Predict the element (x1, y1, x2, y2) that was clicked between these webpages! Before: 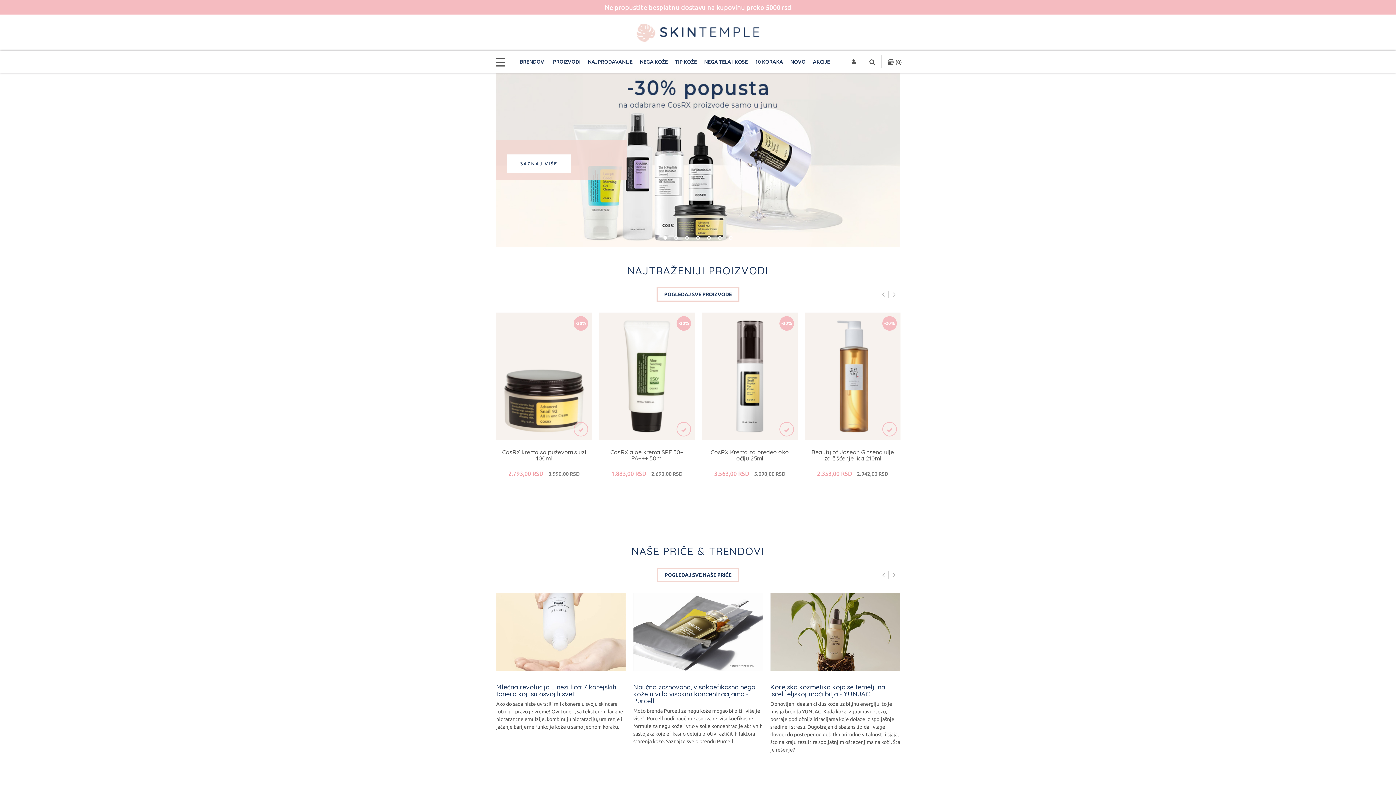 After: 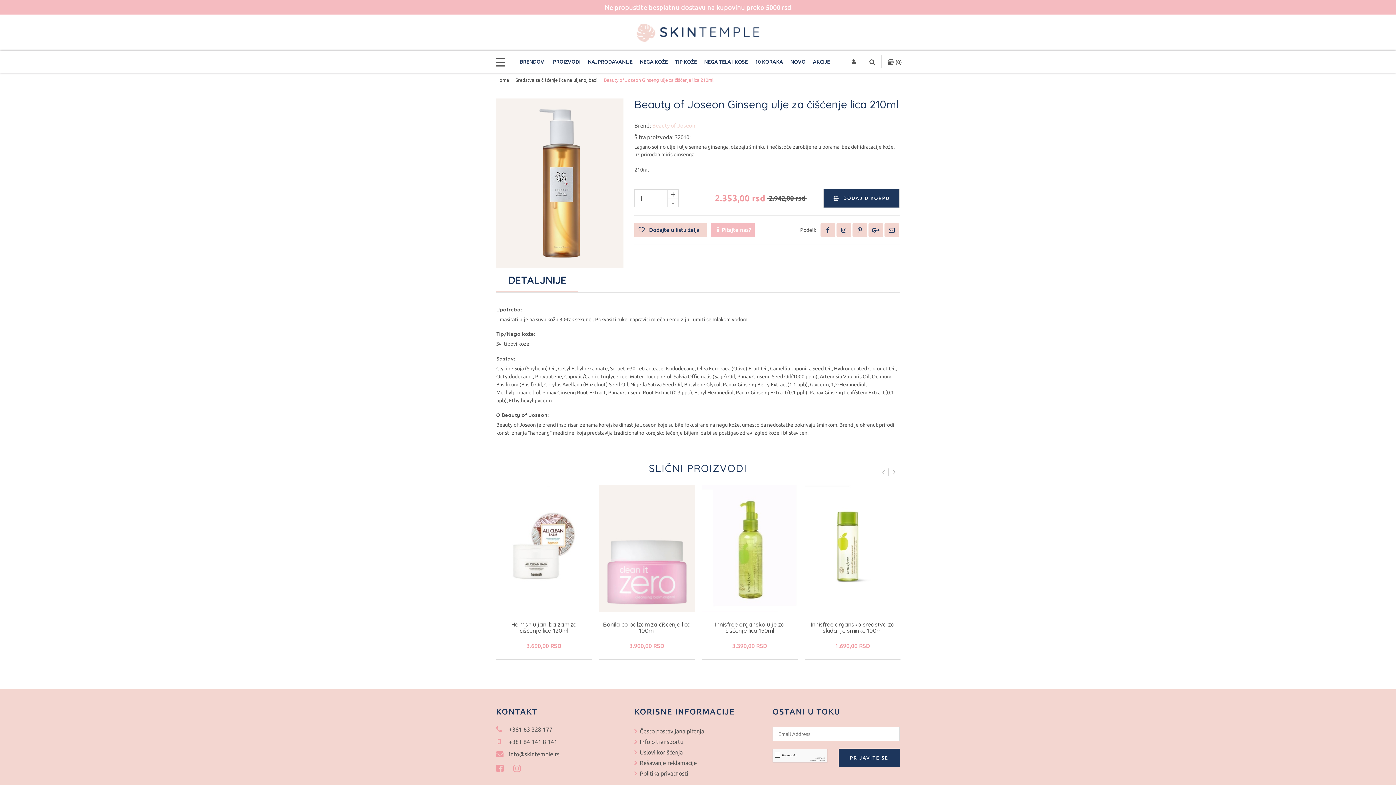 Action: bbox: (805, 312, 900, 440)